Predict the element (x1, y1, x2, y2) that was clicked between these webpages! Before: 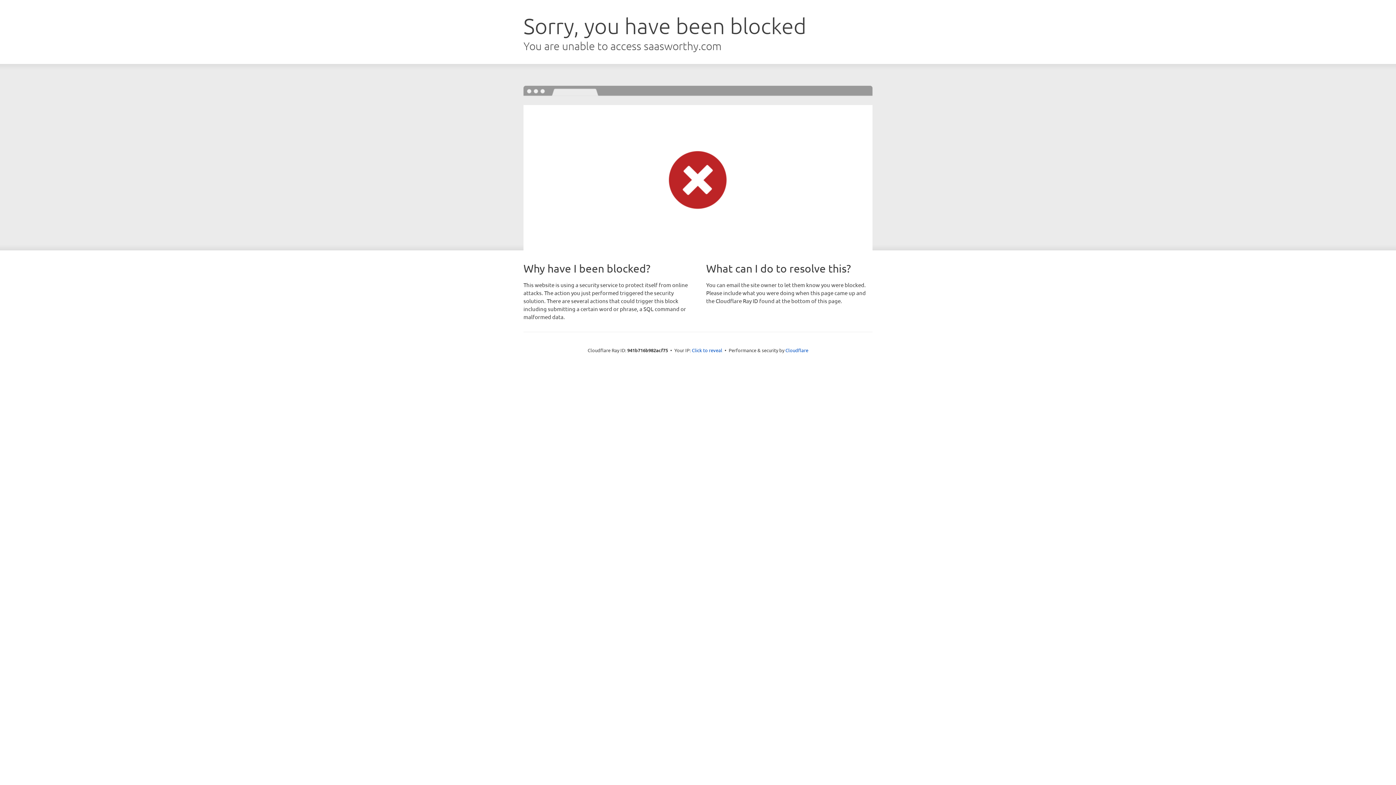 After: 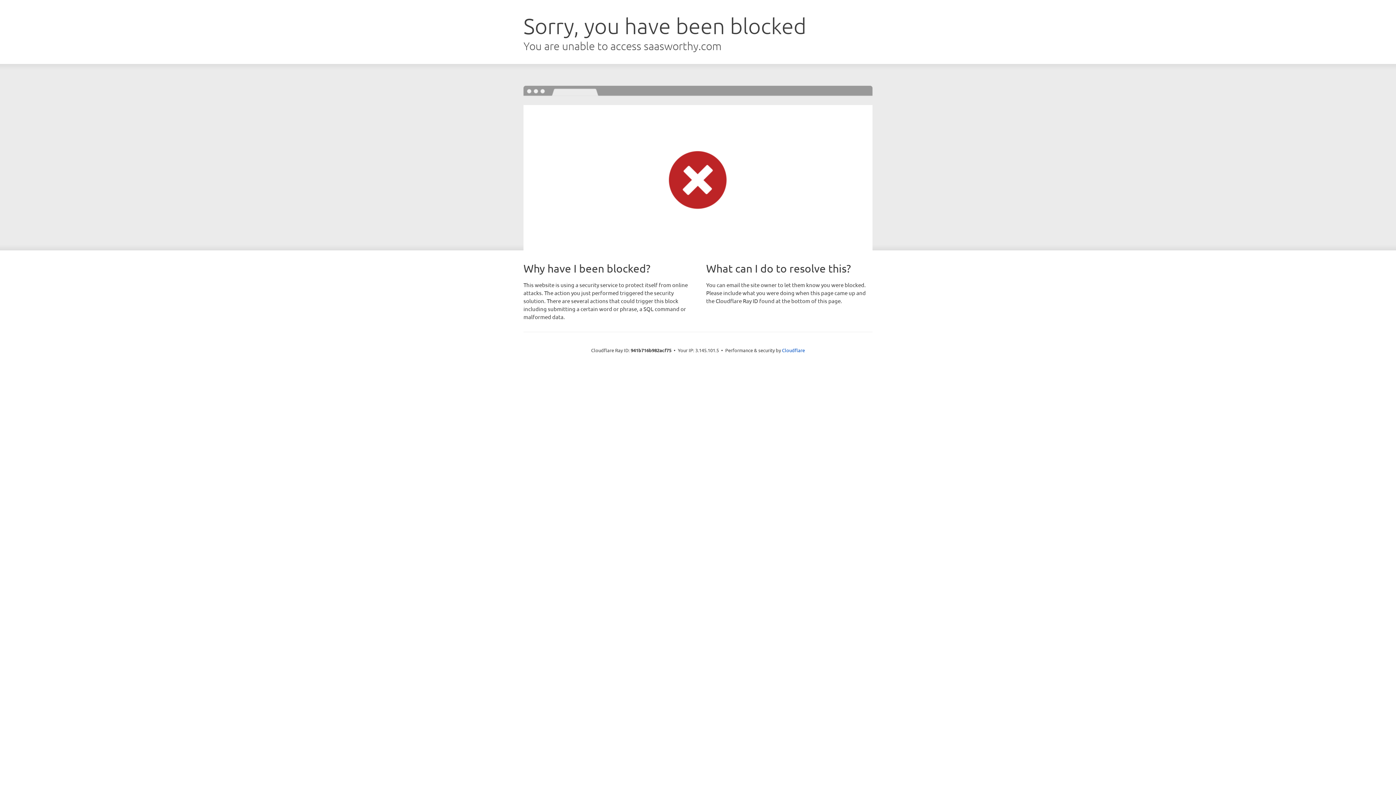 Action: label: Click to reveal bbox: (692, 346, 722, 353)